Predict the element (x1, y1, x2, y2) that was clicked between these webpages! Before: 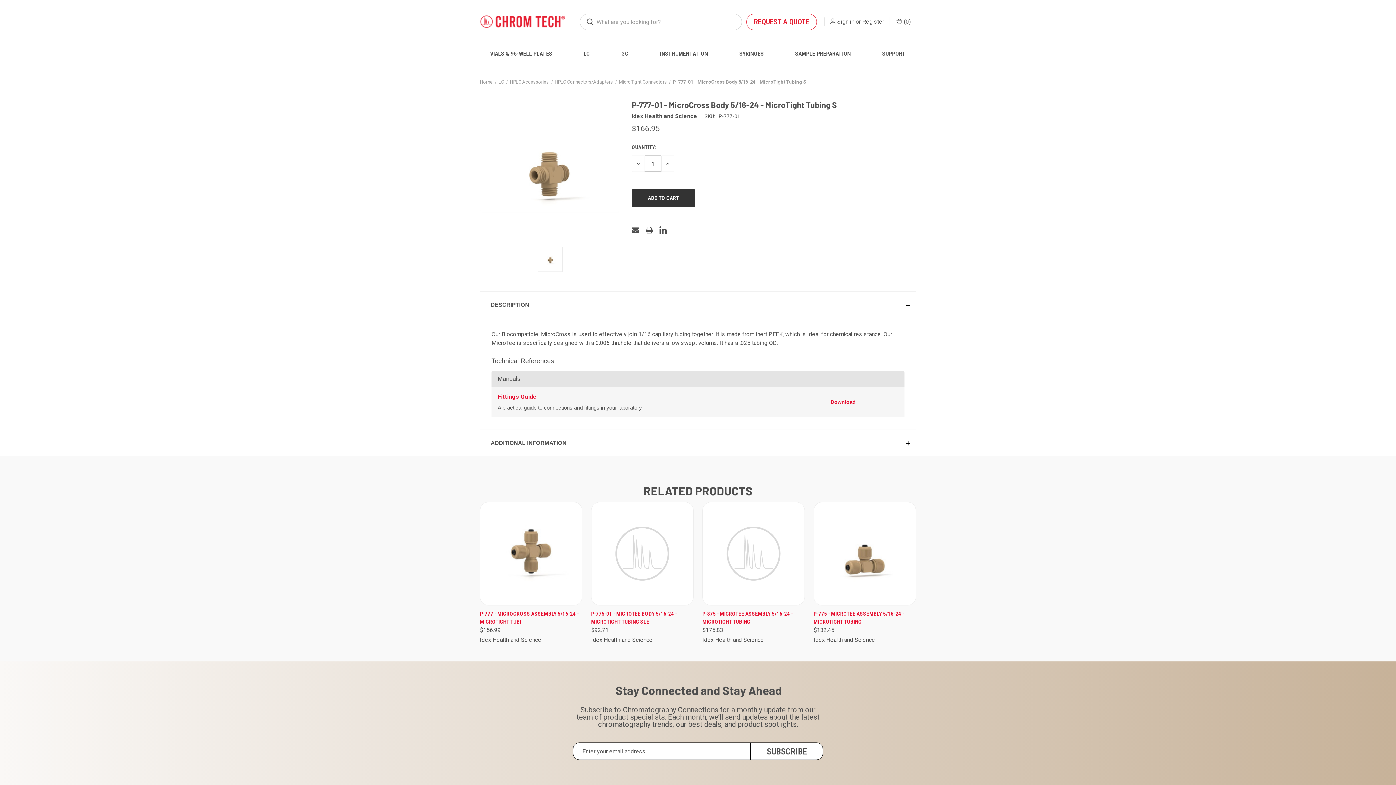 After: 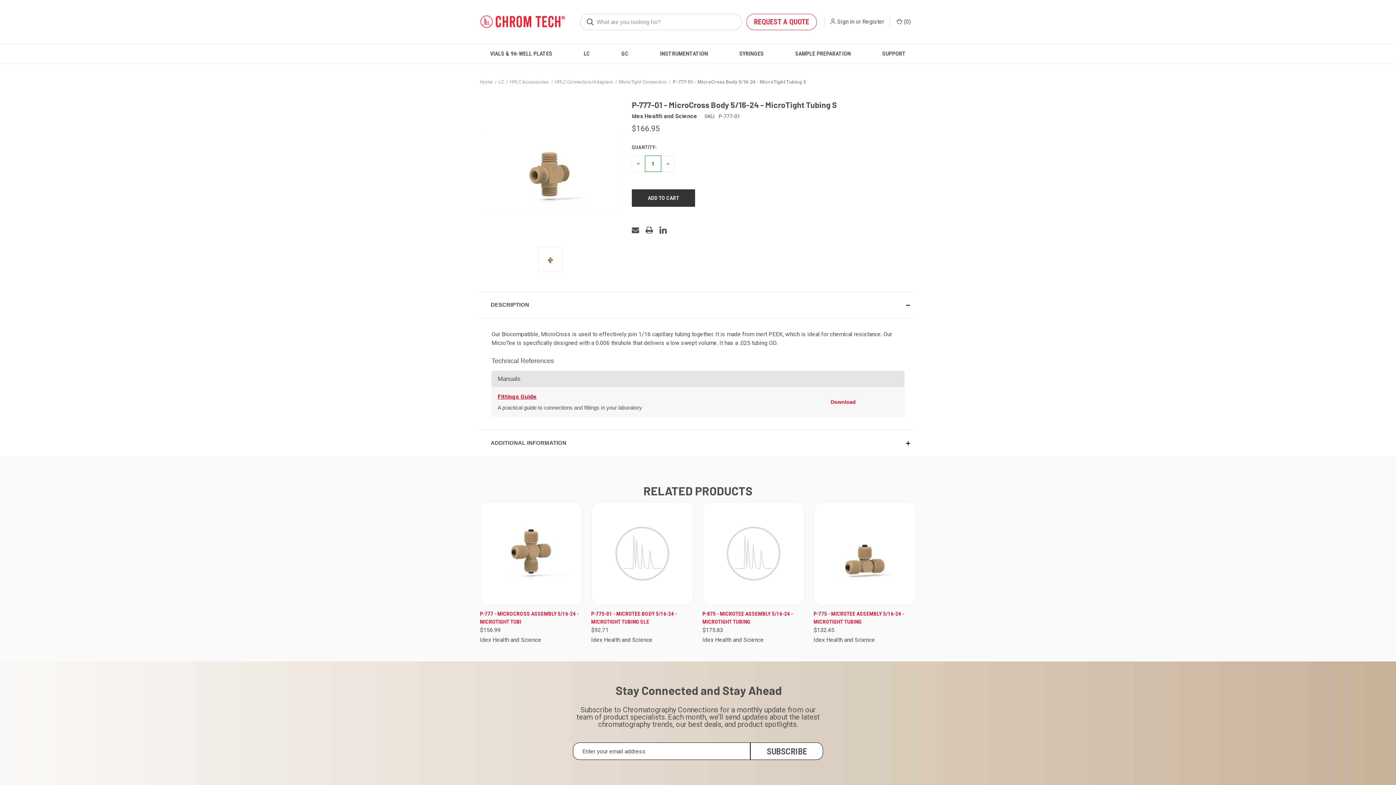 Action: label: DECREASE QUANTITY OF UNDEFINED bbox: (632, 155, 645, 172)